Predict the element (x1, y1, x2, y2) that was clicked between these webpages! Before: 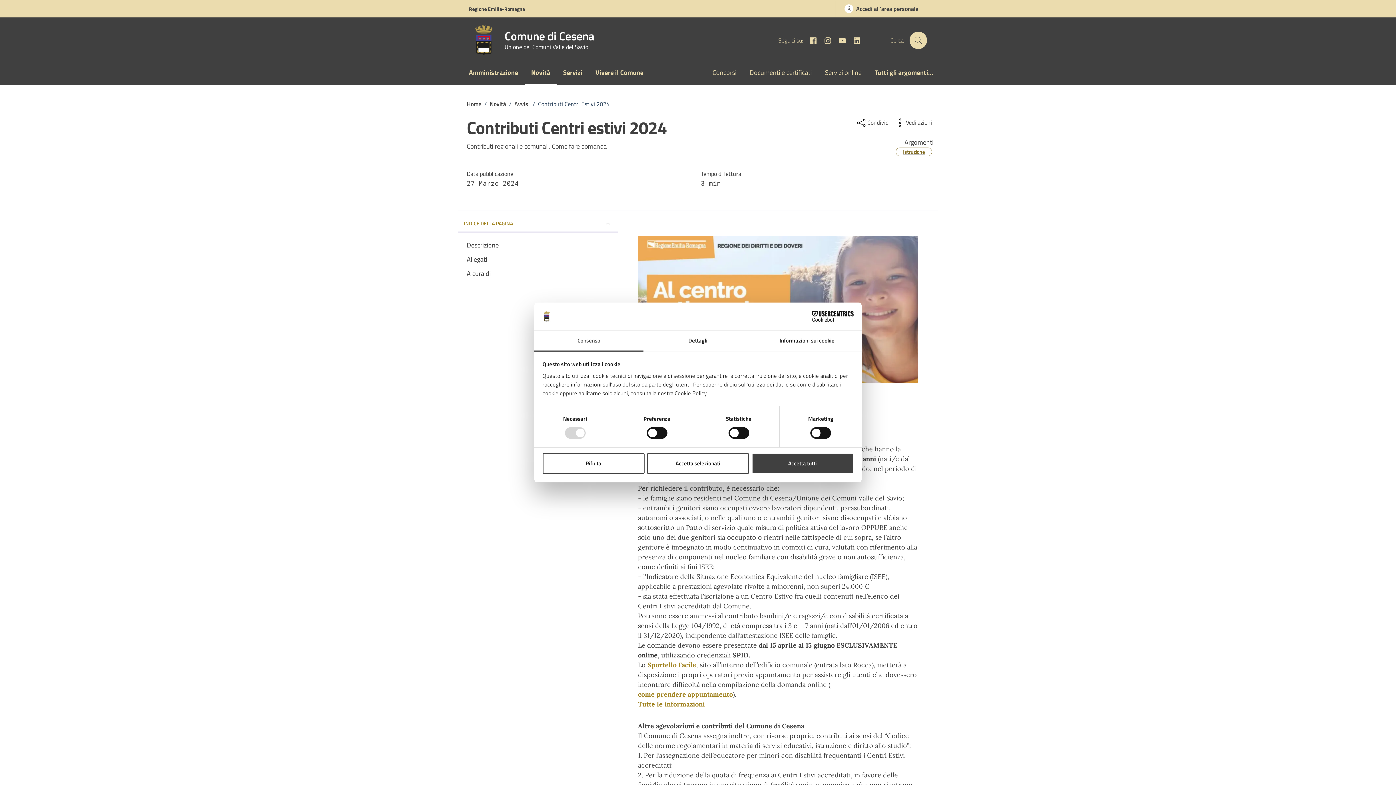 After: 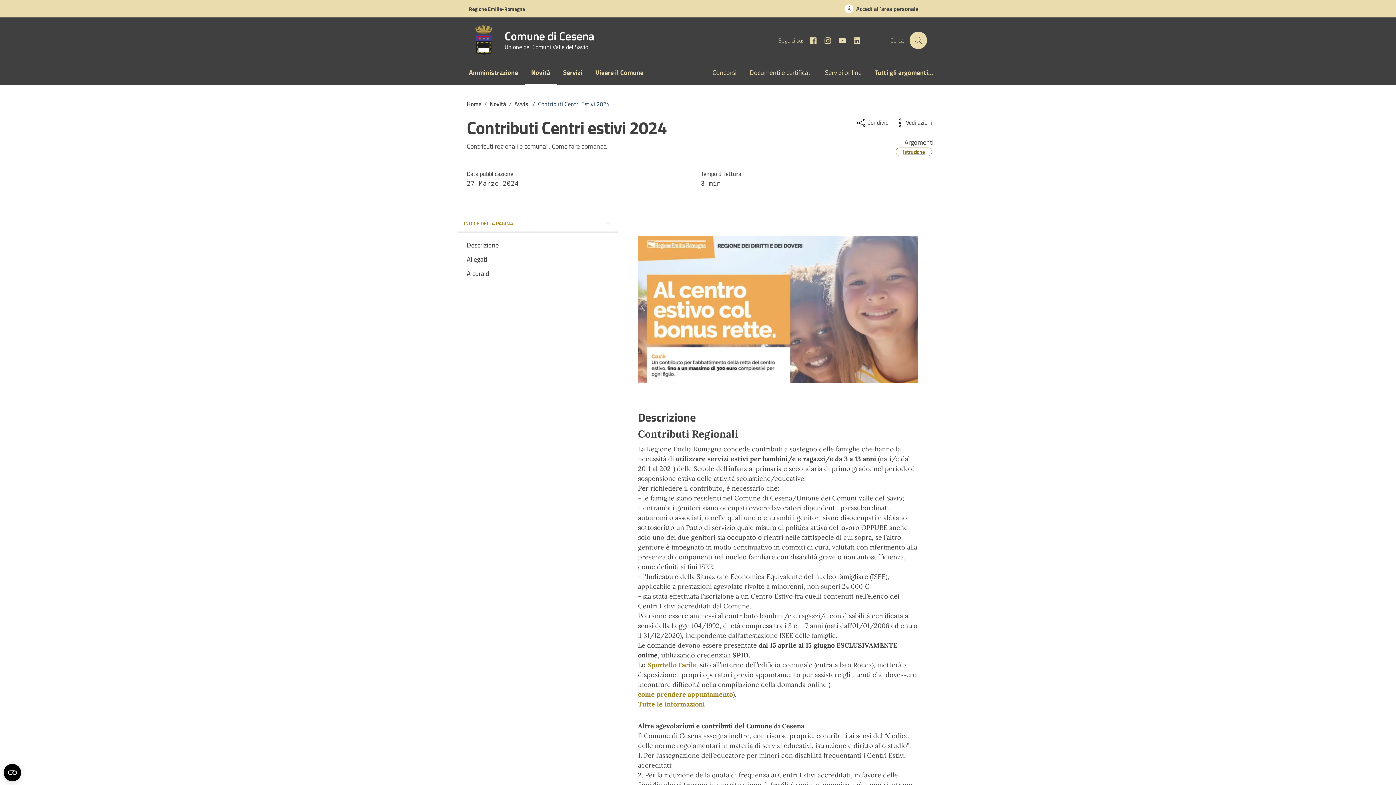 Action: label: Accetta selezionati bbox: (647, 453, 749, 474)